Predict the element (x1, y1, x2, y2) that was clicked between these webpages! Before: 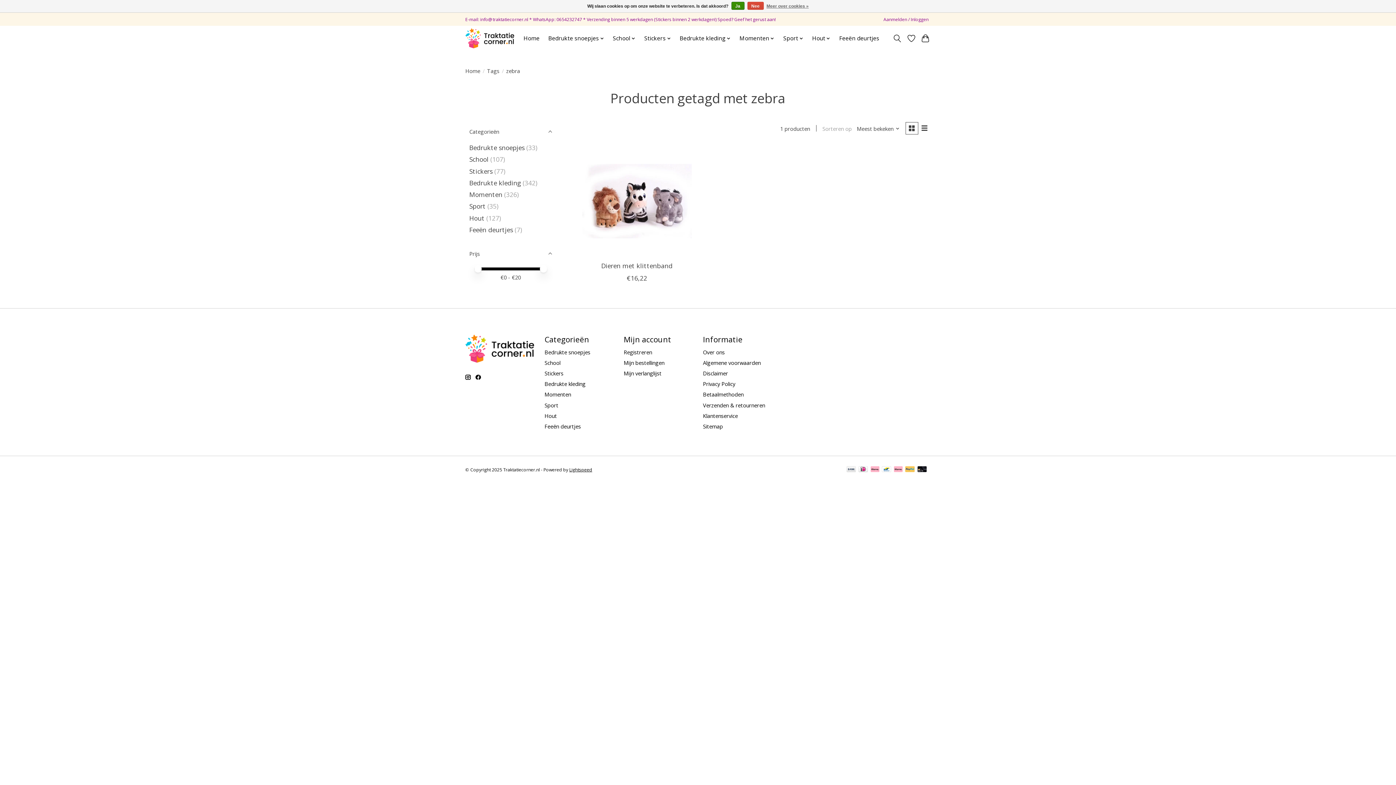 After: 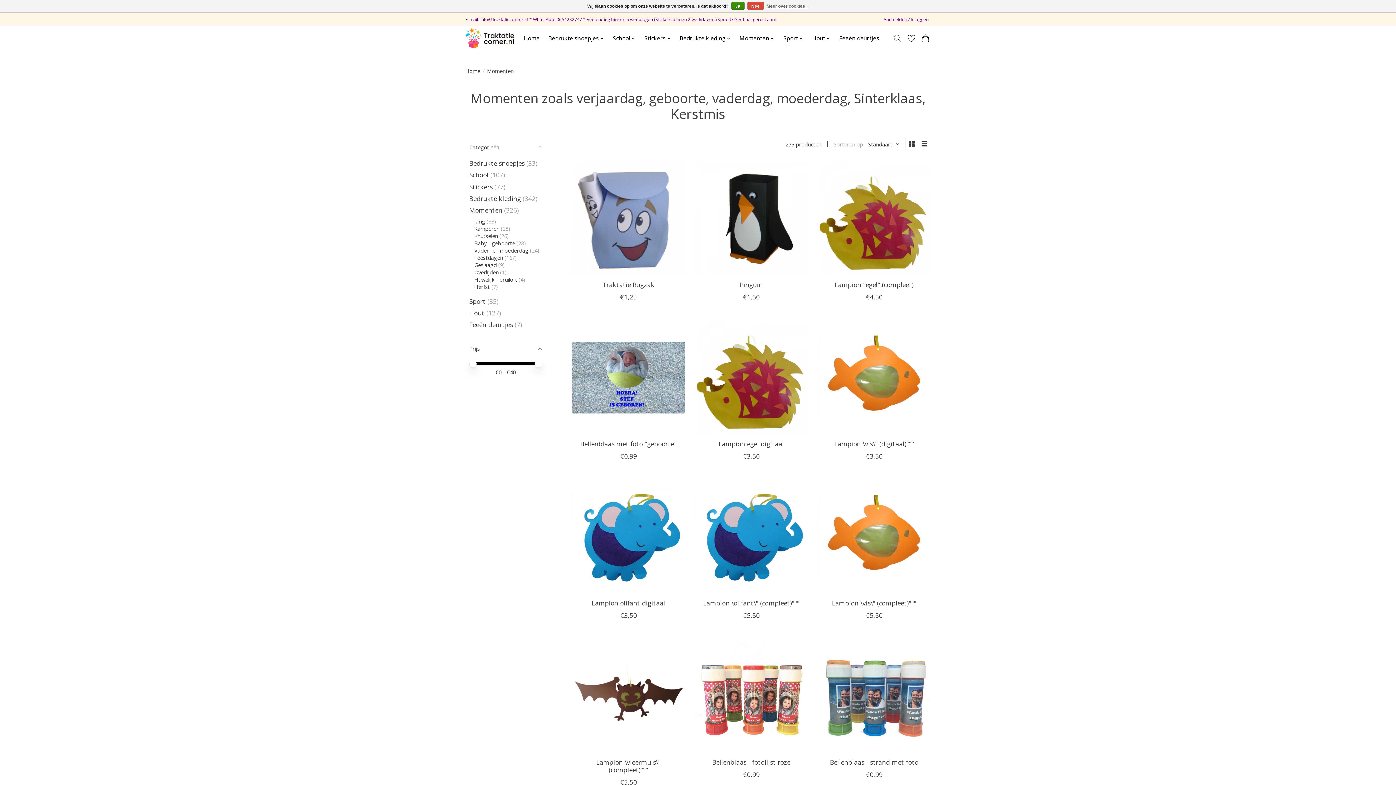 Action: bbox: (469, 190, 502, 198) label: Momenten